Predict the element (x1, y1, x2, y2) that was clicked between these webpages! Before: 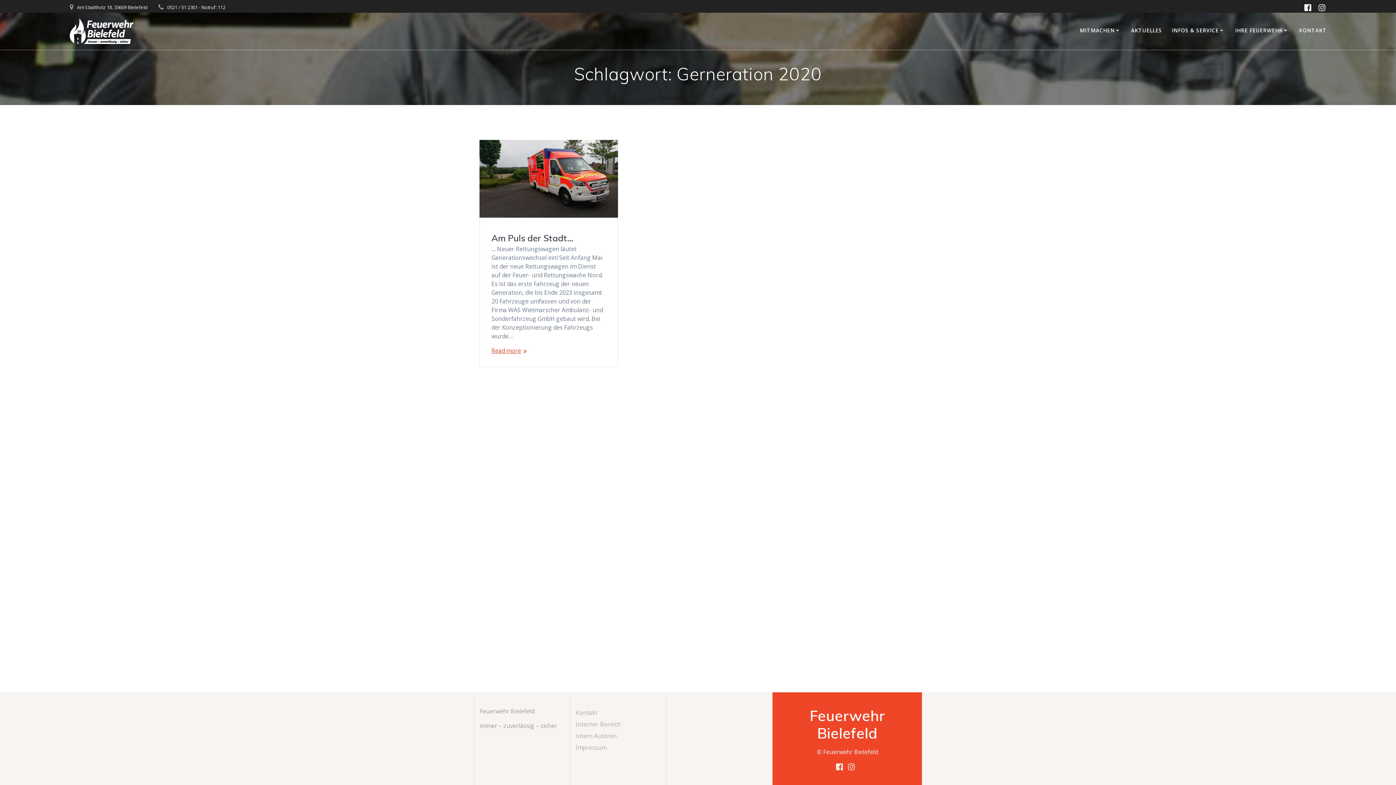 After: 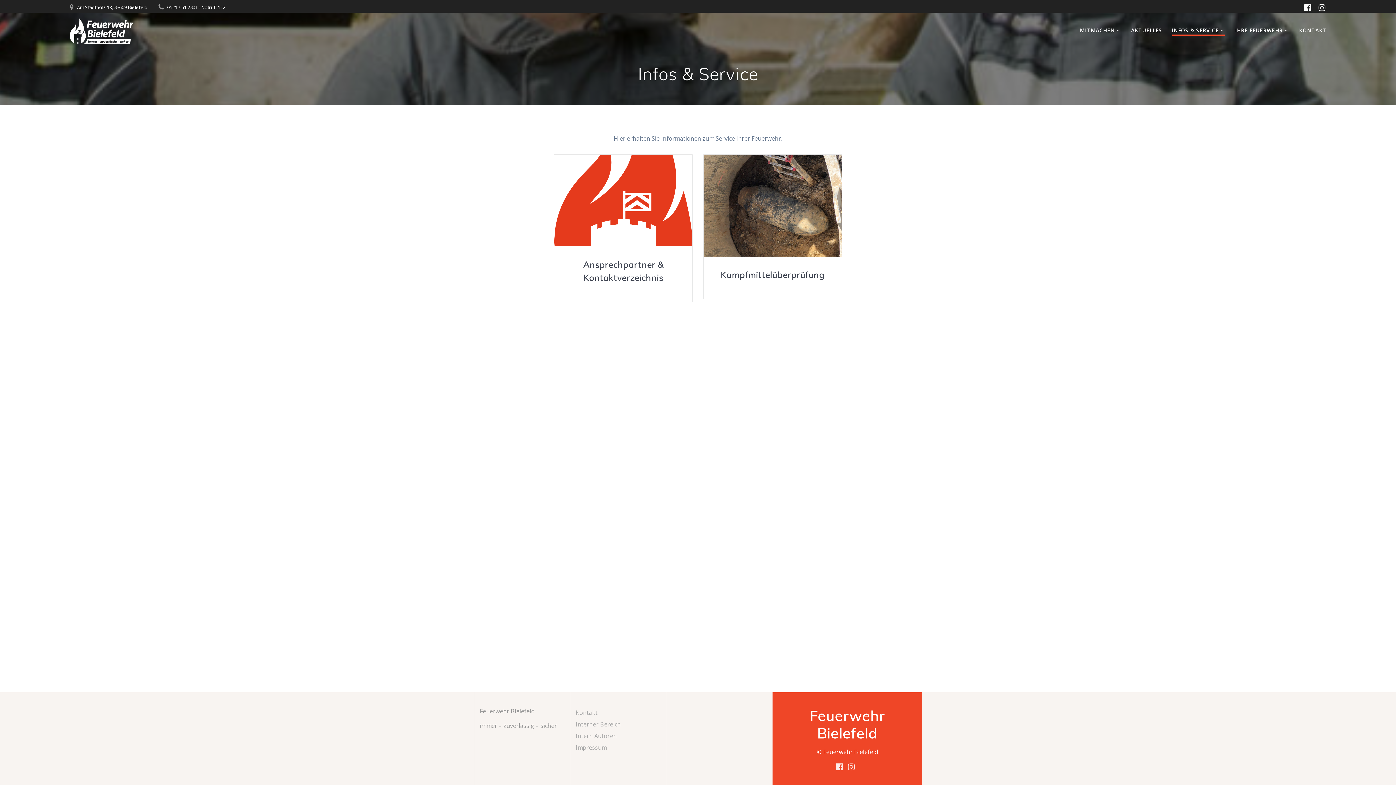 Action: label: INFOS & SERVICE bbox: (1172, 26, 1225, 35)